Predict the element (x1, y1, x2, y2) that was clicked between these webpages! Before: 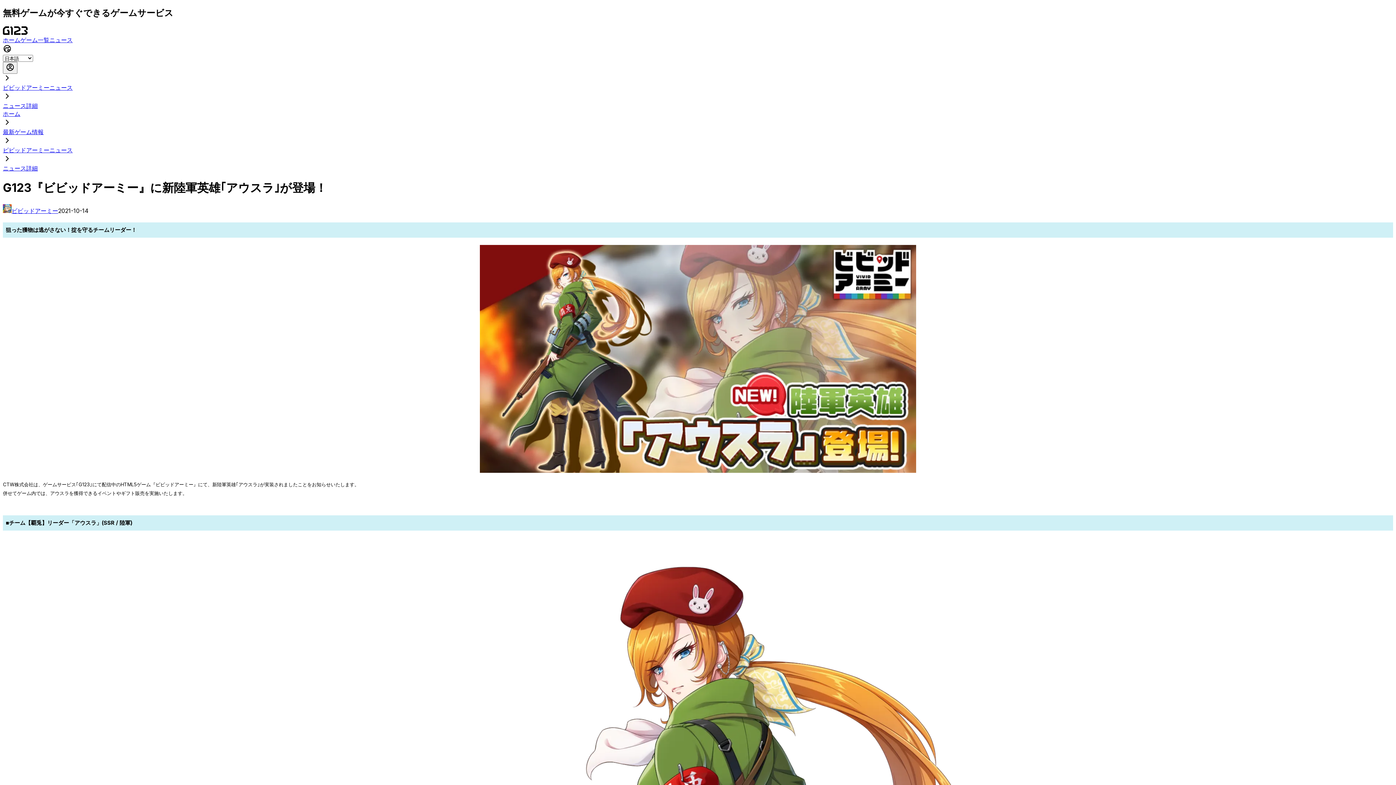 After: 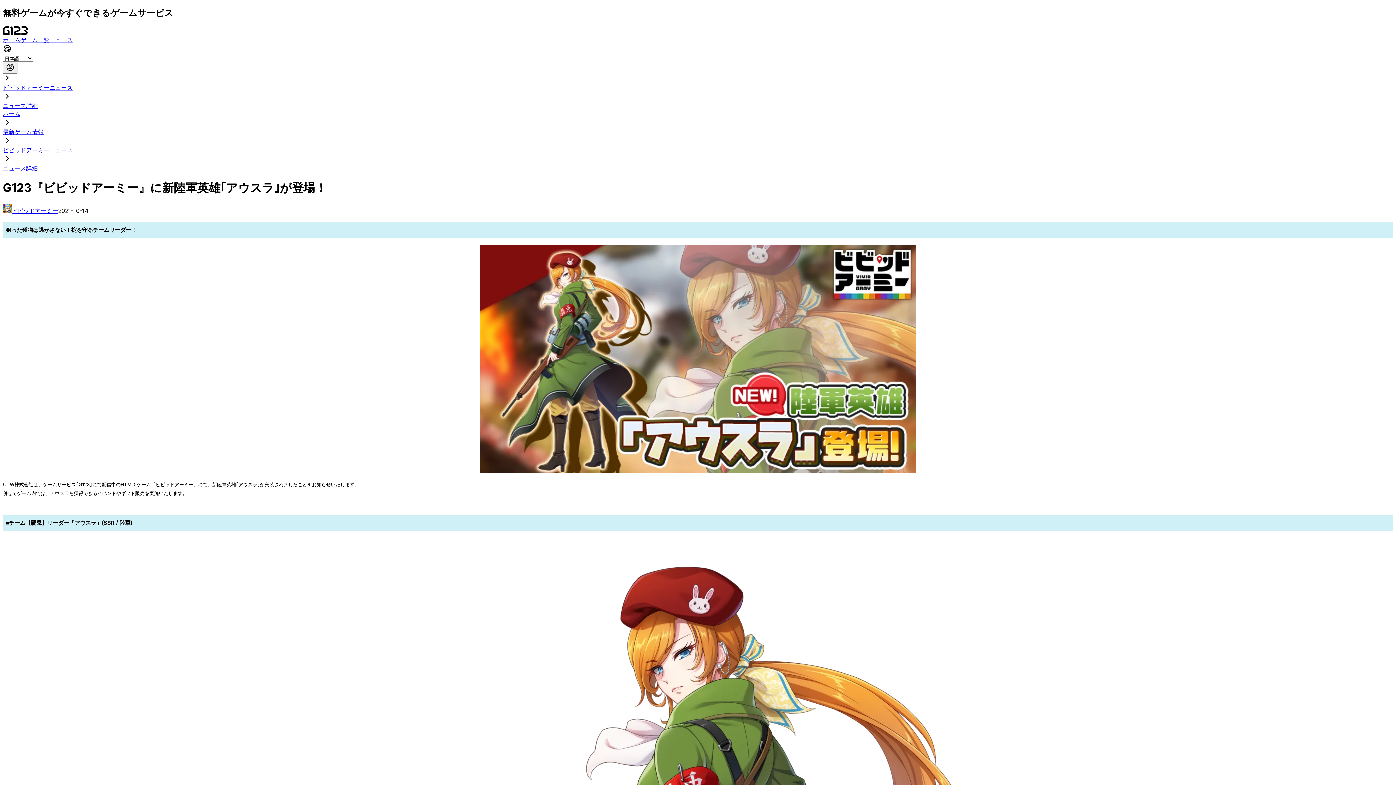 Action: bbox: (2, 102, 37, 109) label: ニュース詳細